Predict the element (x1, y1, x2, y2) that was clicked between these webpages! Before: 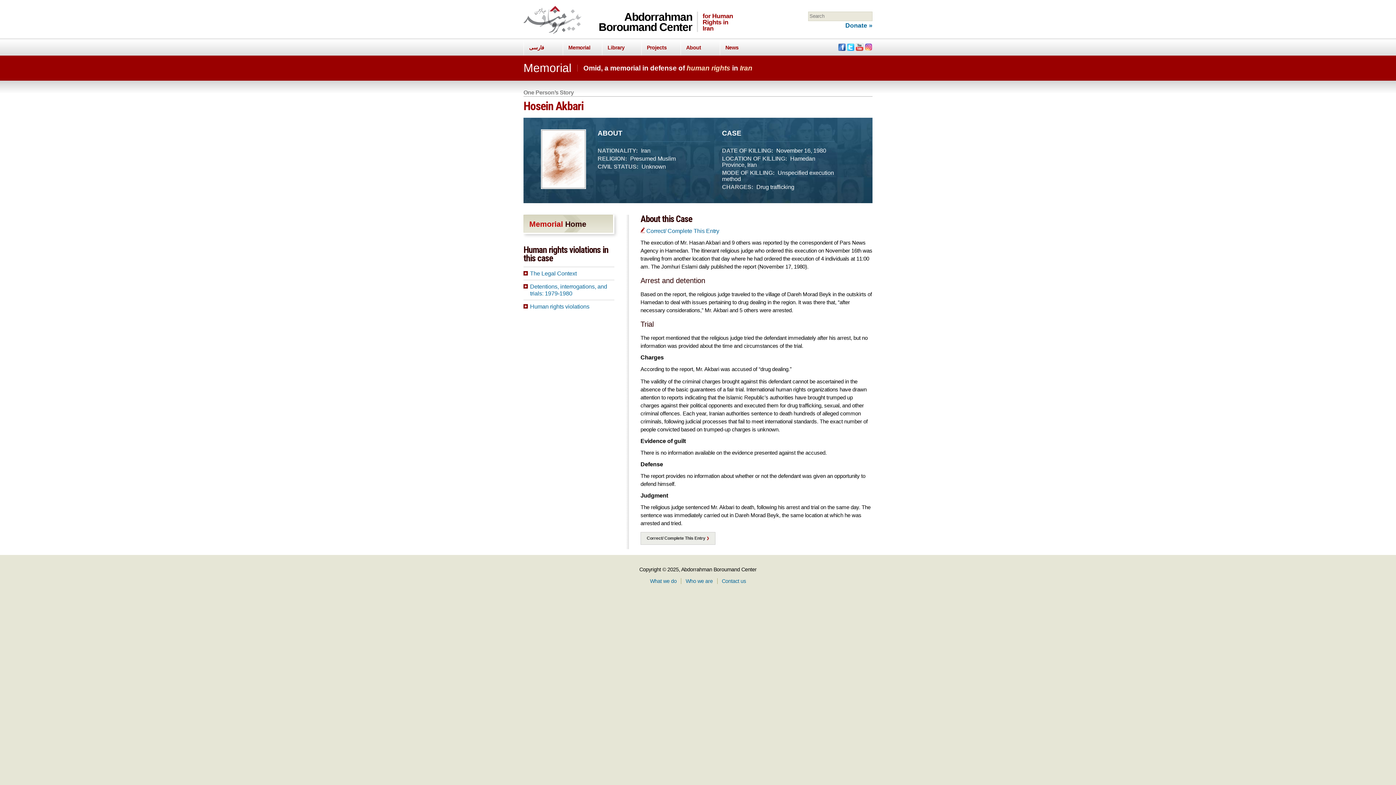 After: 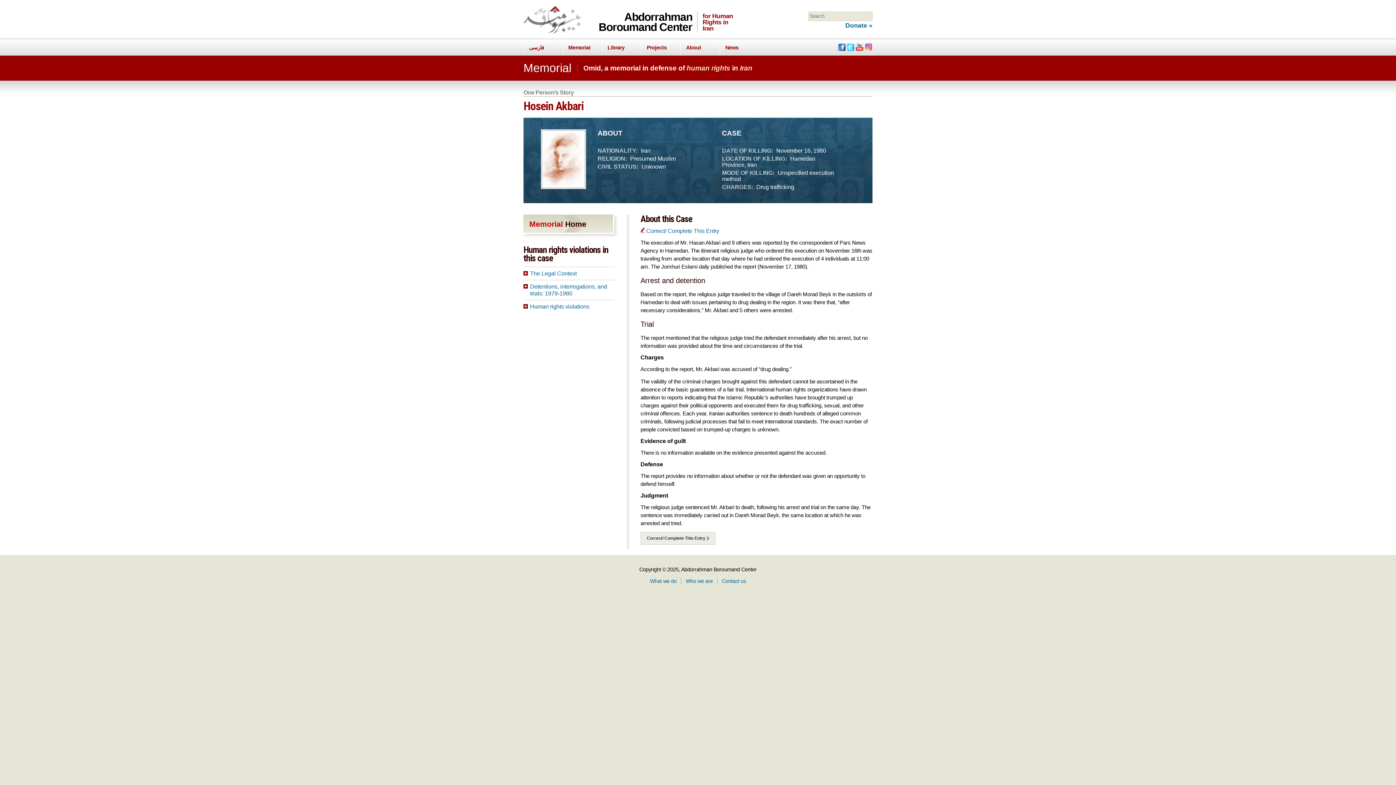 Action: bbox: (838, 45, 845, 51)